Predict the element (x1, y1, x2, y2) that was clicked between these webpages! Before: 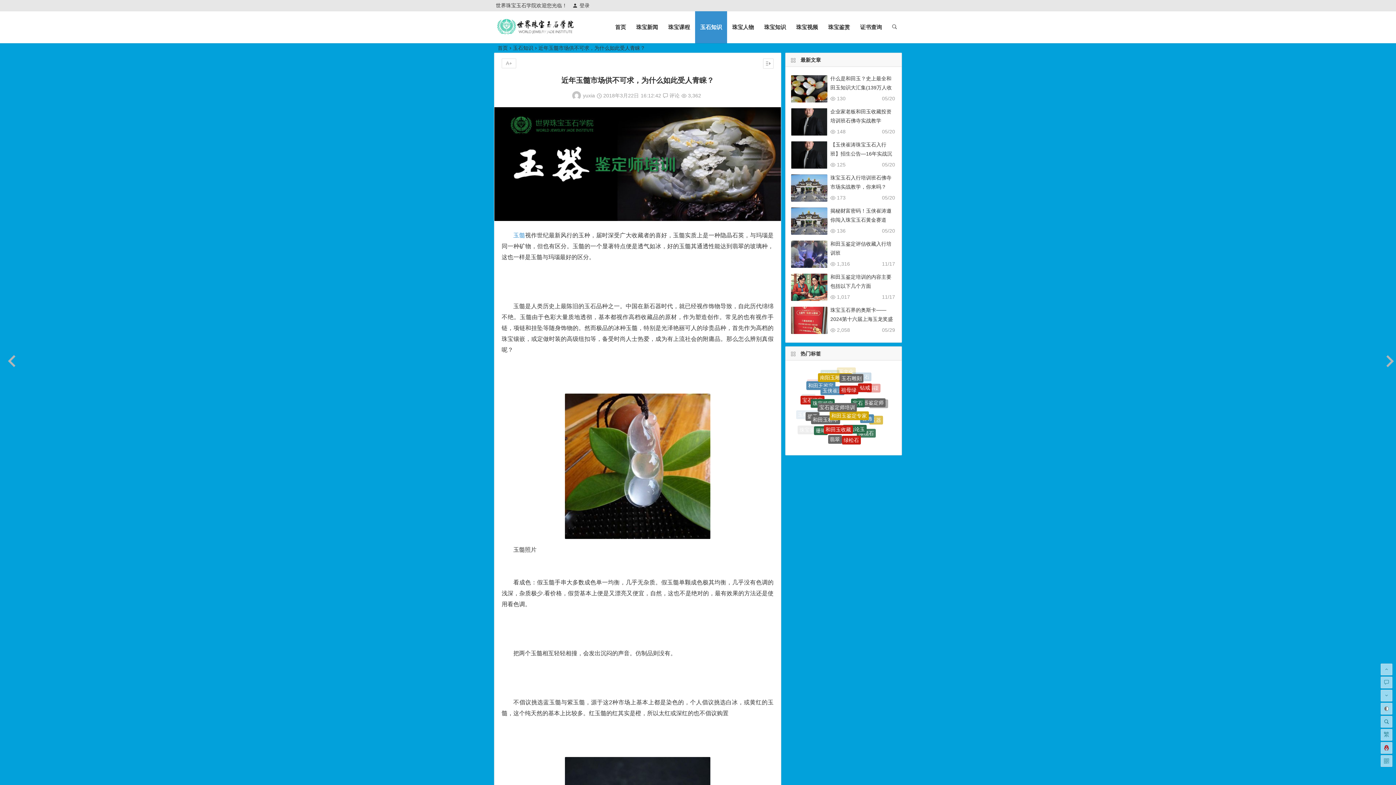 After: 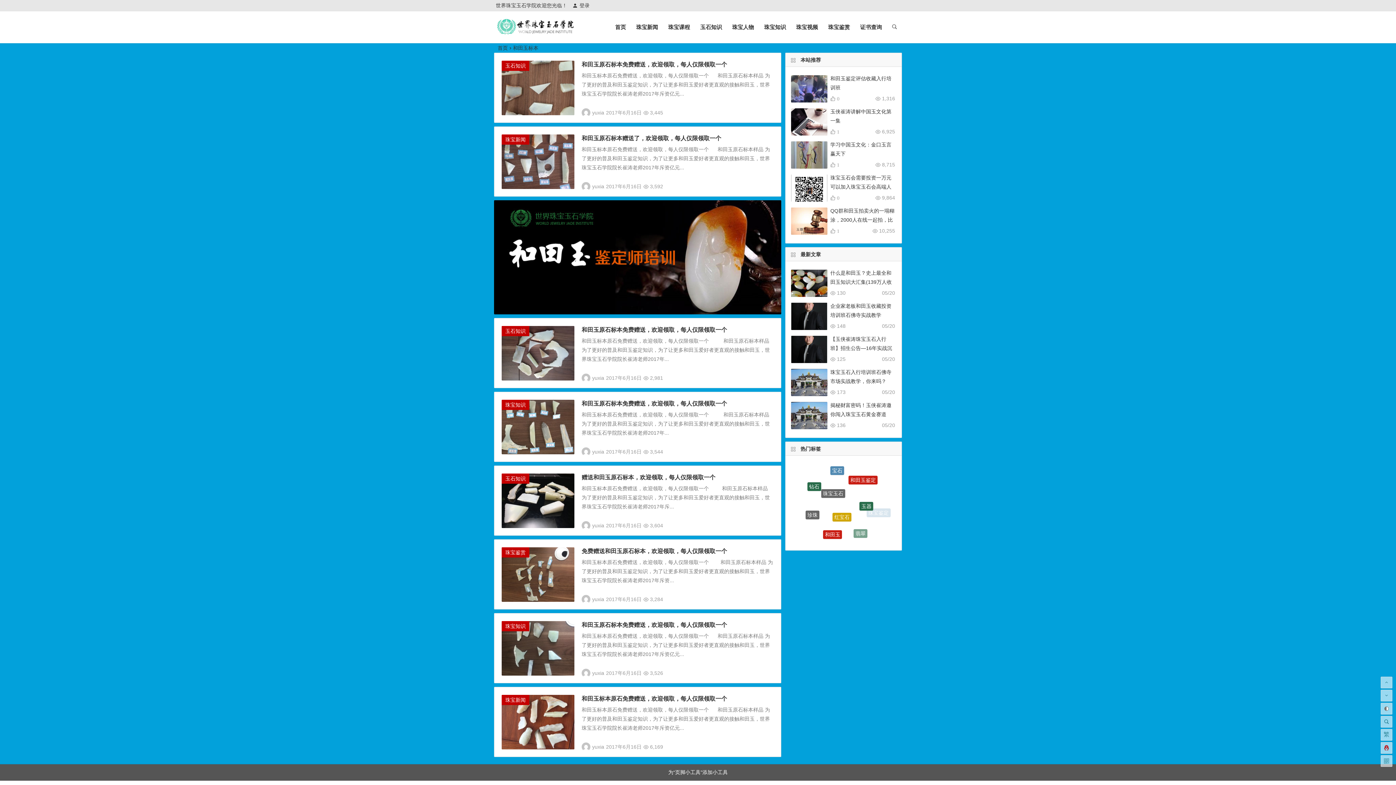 Action: bbox: (811, 388, 840, 397) label: 和田玉标本